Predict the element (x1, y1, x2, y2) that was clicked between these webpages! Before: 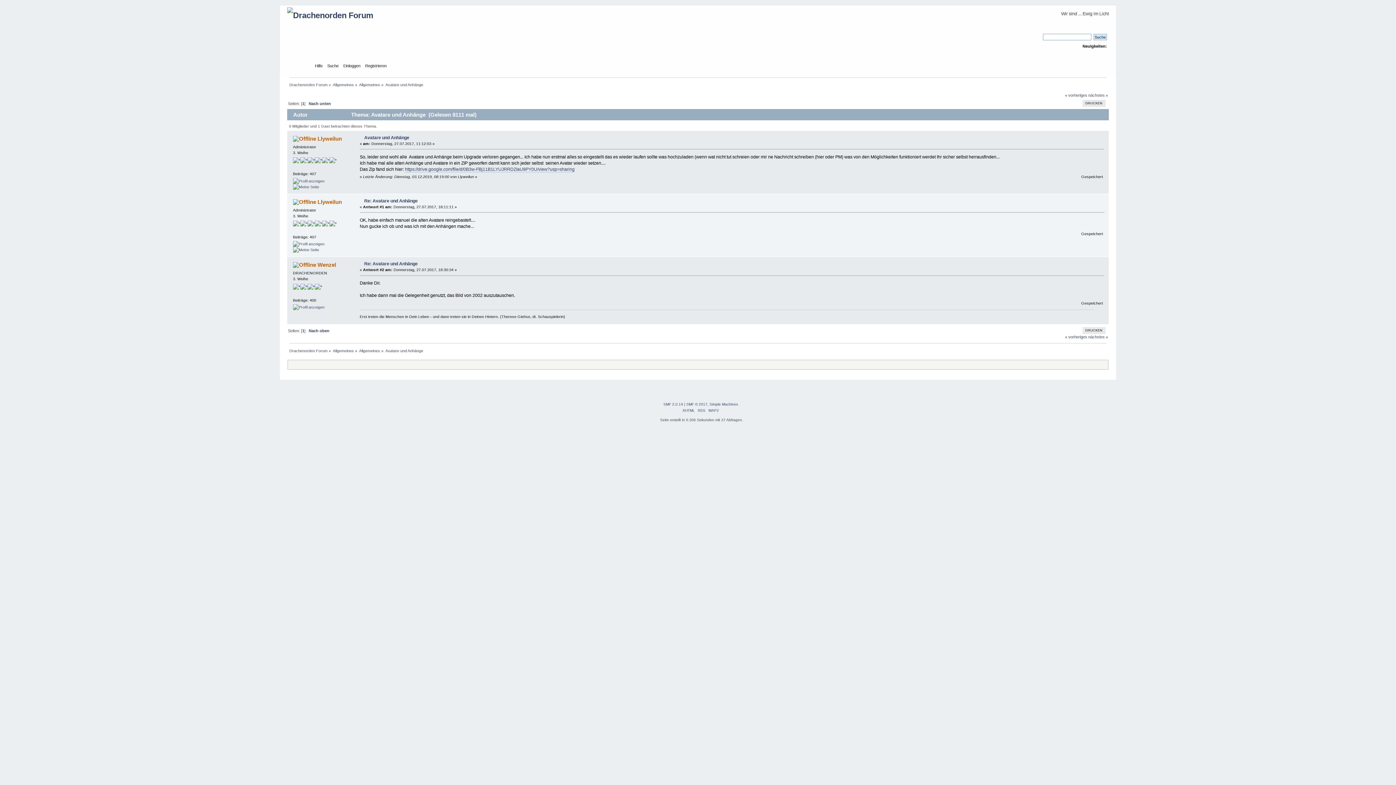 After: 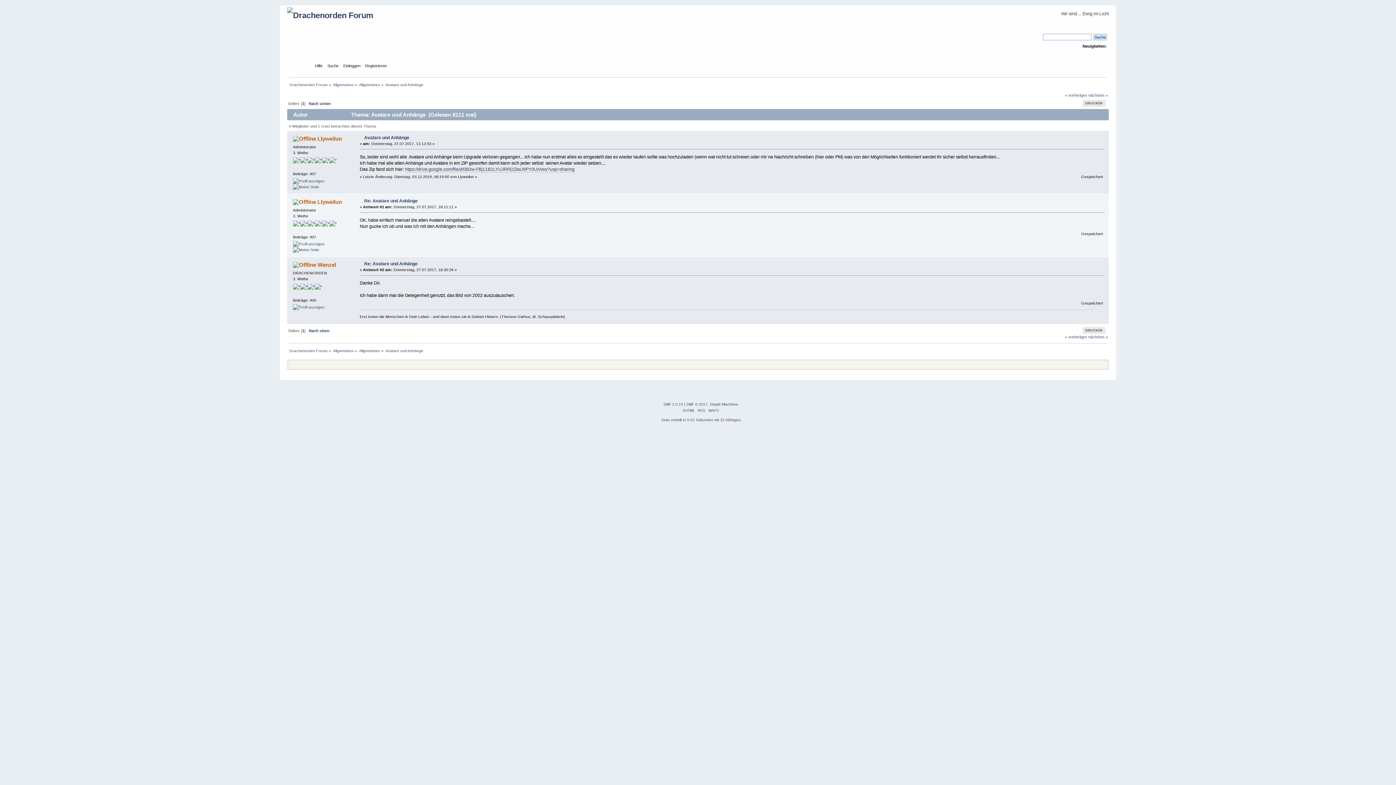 Action: label: Avatare und Anhänge bbox: (385, 82, 423, 86)